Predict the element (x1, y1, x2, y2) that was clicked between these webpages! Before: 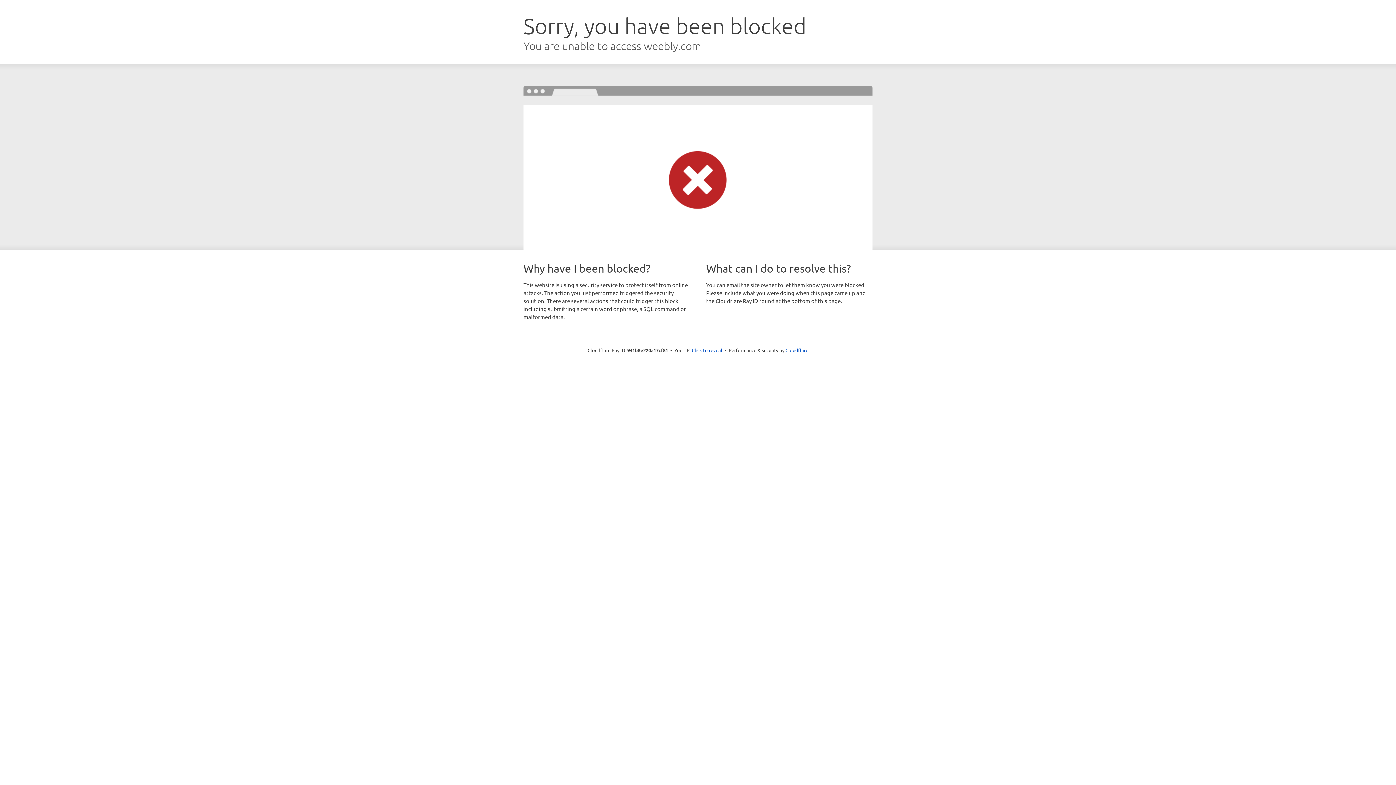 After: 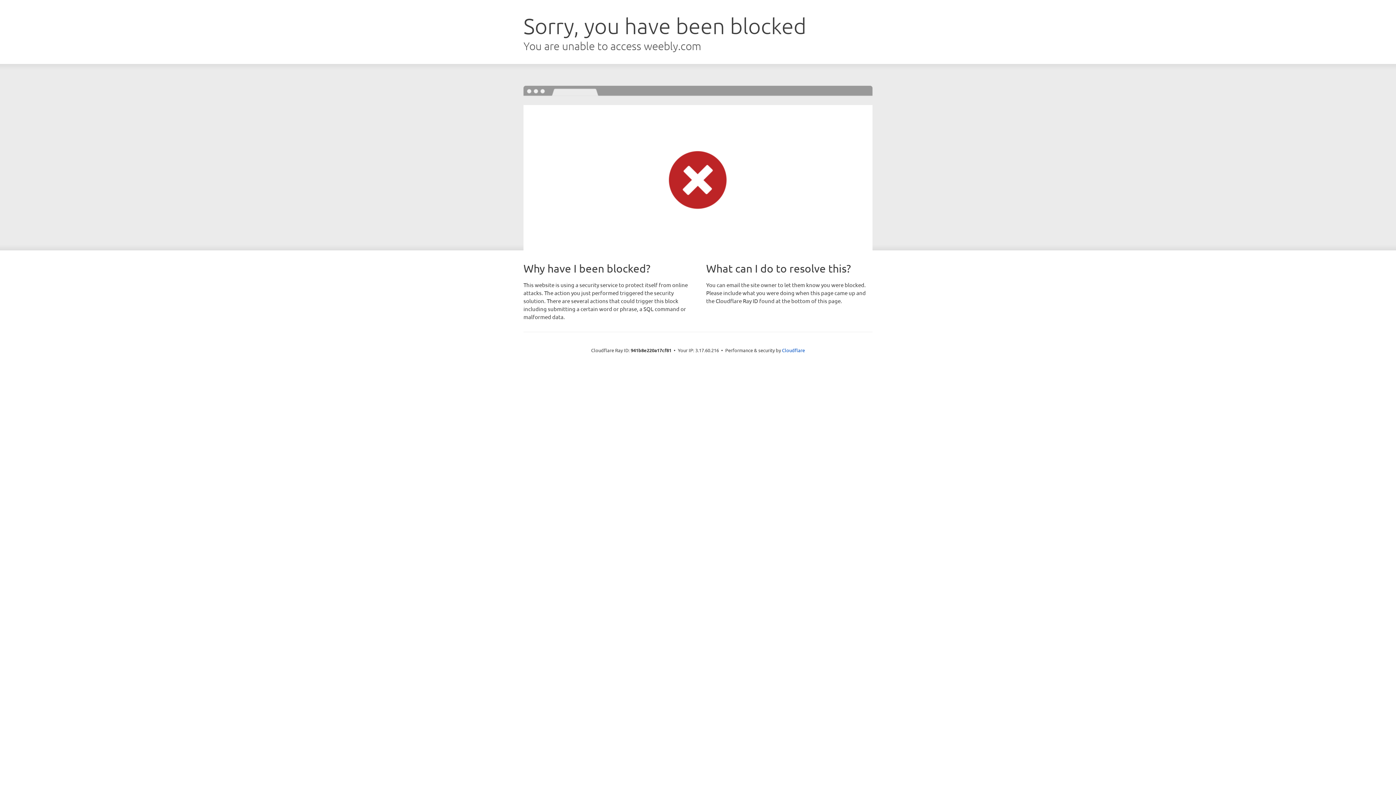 Action: bbox: (692, 346, 722, 353) label: Click to reveal